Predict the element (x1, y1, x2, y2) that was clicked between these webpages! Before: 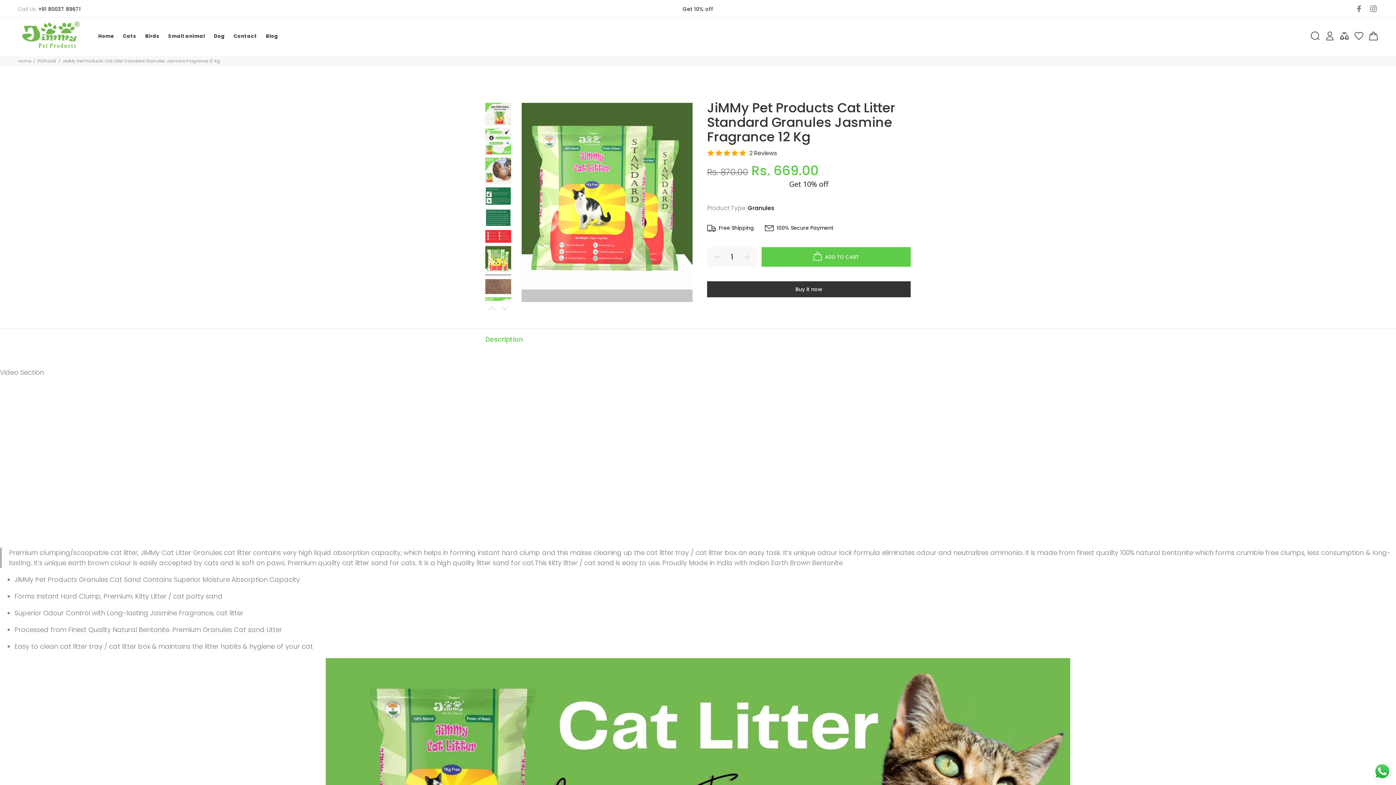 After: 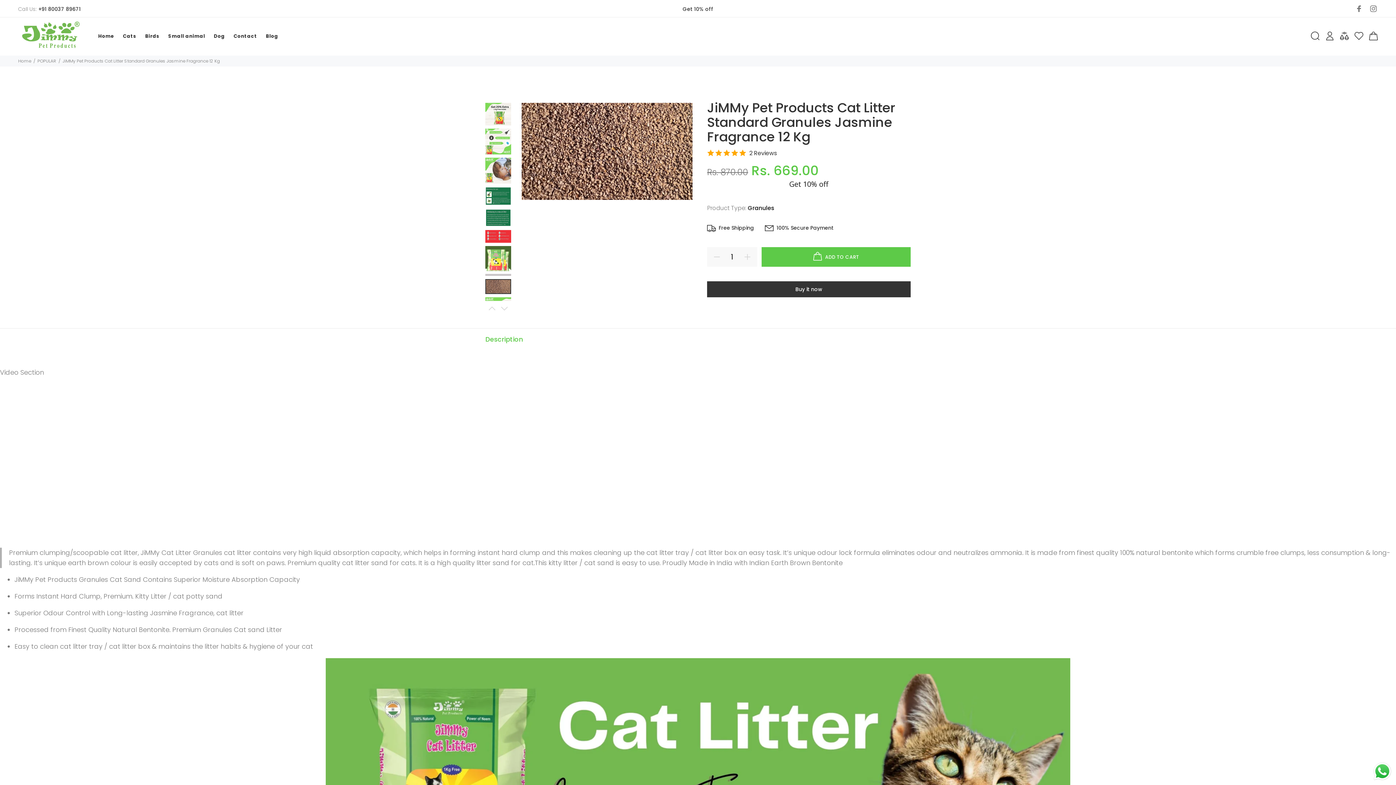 Action: bbox: (485, 279, 511, 294)